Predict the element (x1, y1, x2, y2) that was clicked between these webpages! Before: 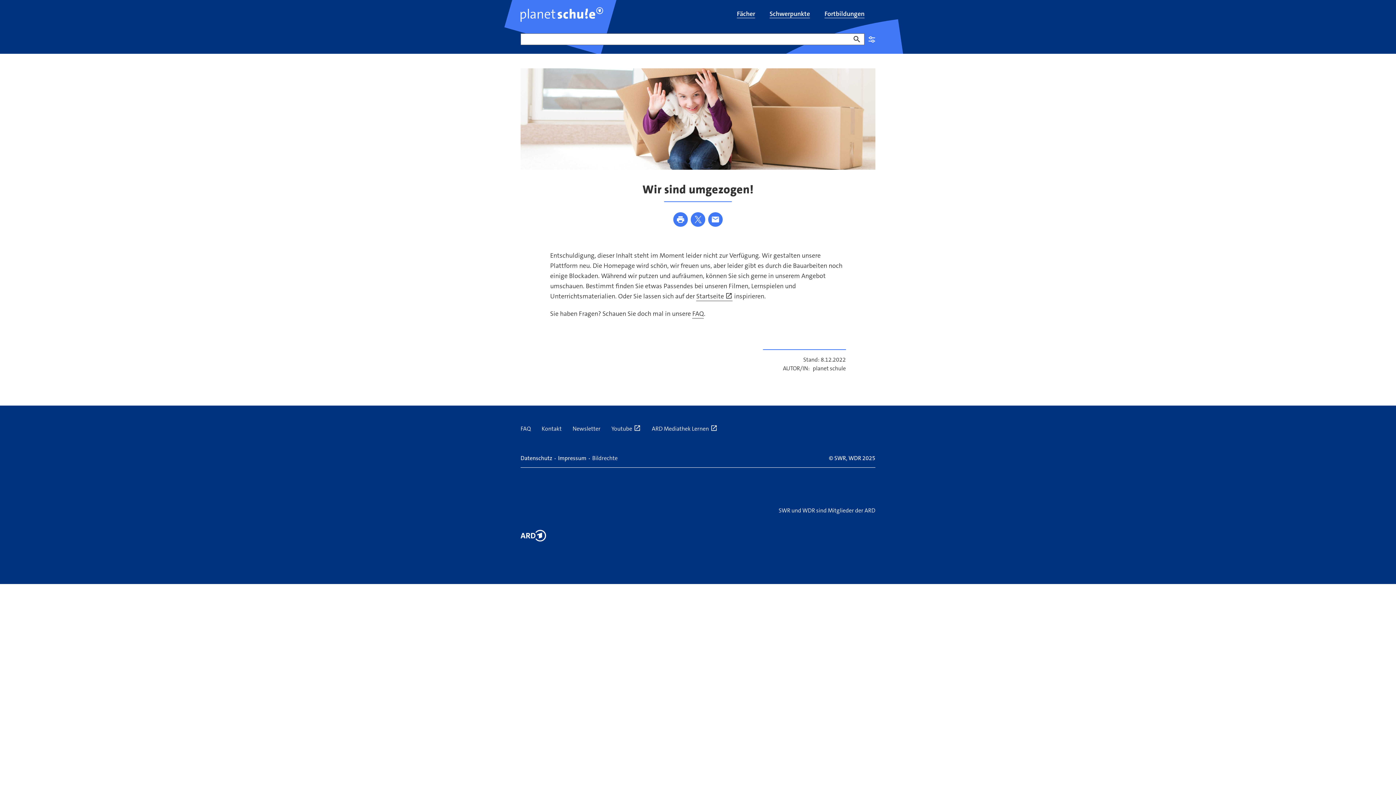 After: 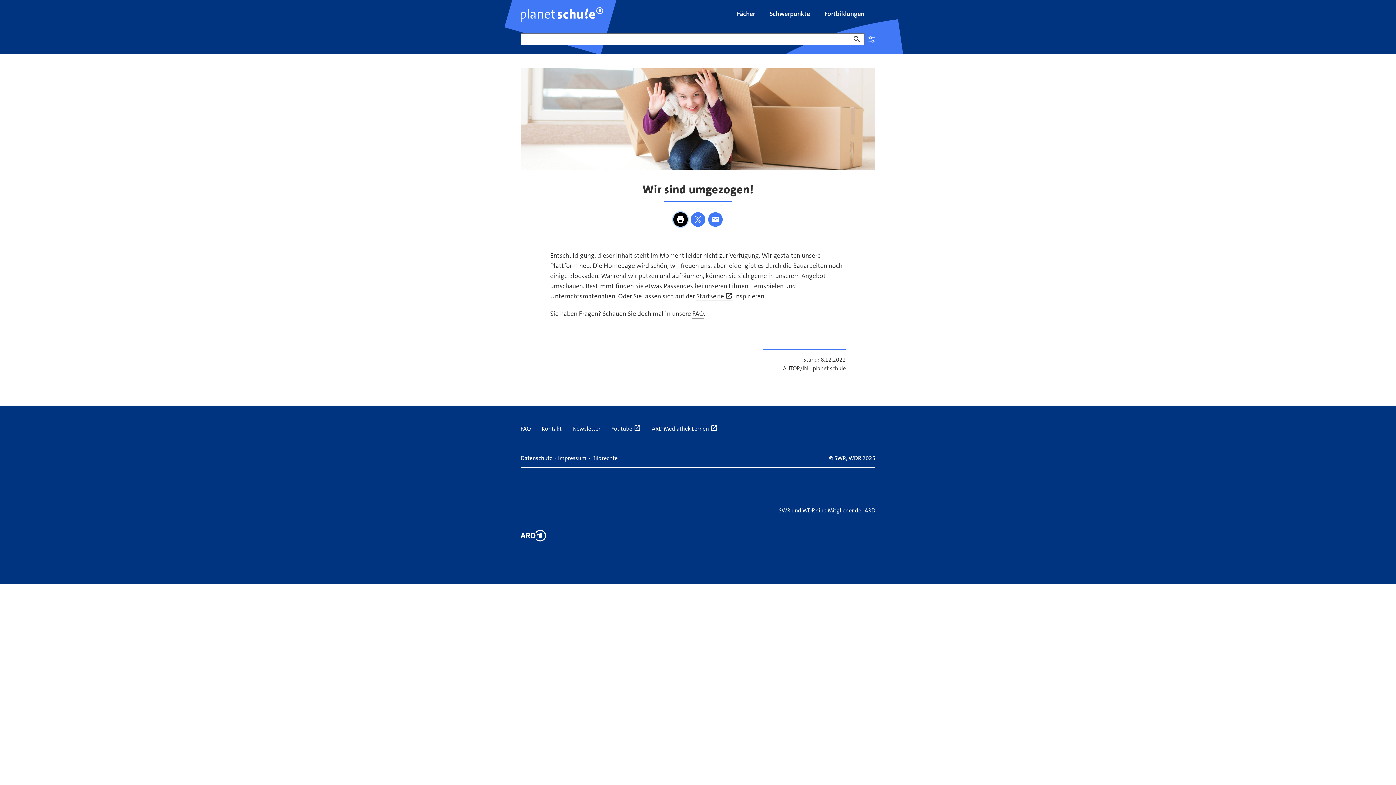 Action: bbox: (673, 212, 688, 226) label: Drucken